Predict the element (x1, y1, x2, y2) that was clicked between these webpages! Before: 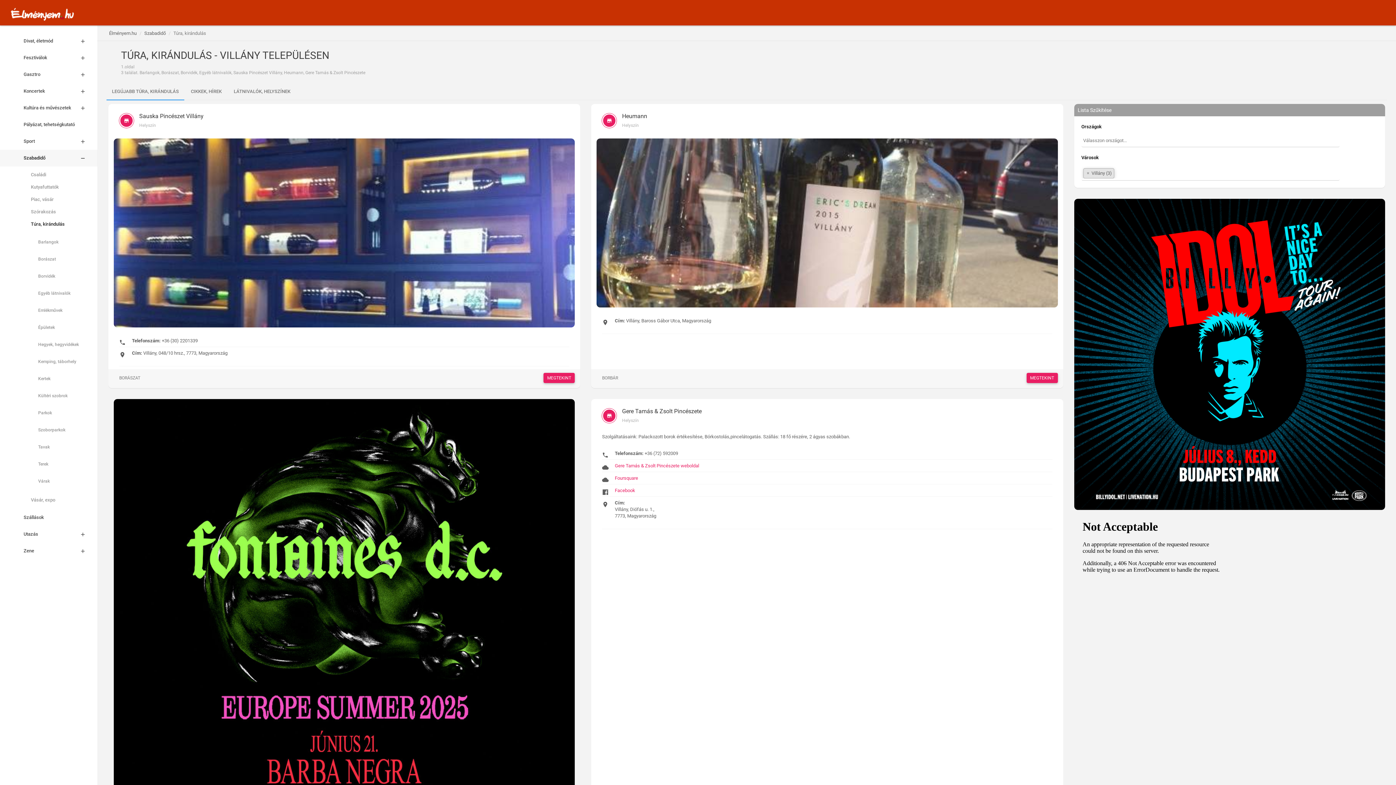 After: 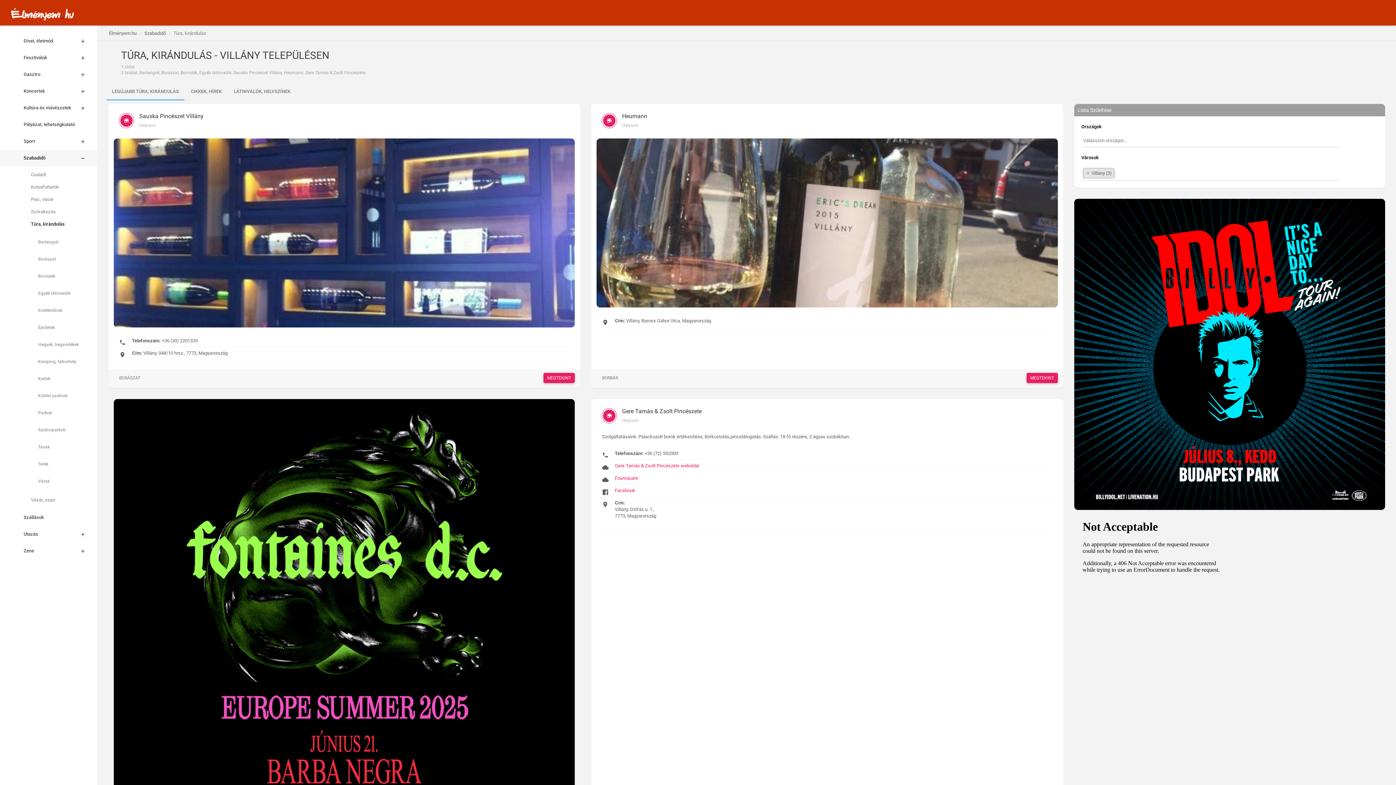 Action: label: Gere Tamás & Zsolt Pincészete weboldal bbox: (615, 463, 699, 468)